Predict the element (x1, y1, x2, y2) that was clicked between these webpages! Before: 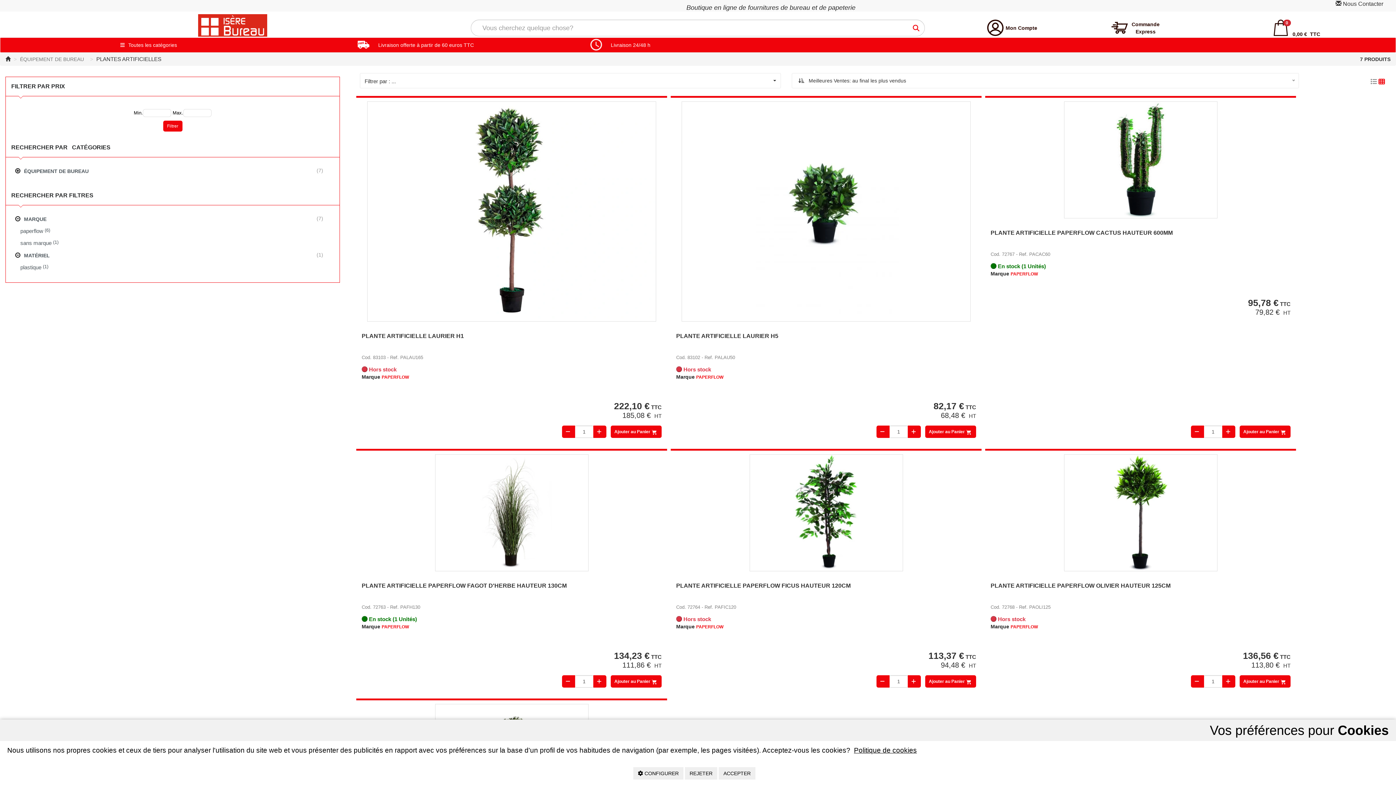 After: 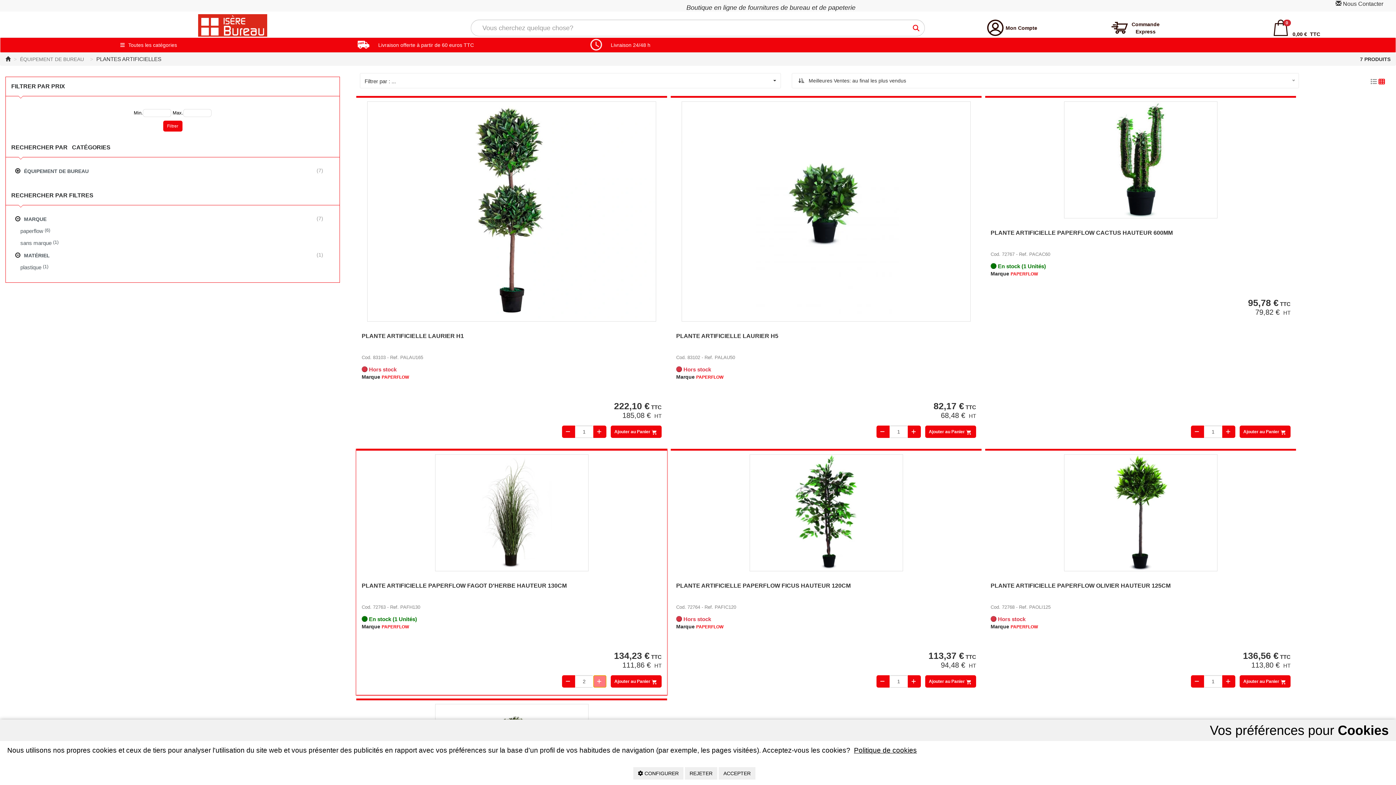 Action: bbox: (593, 675, 606, 688)